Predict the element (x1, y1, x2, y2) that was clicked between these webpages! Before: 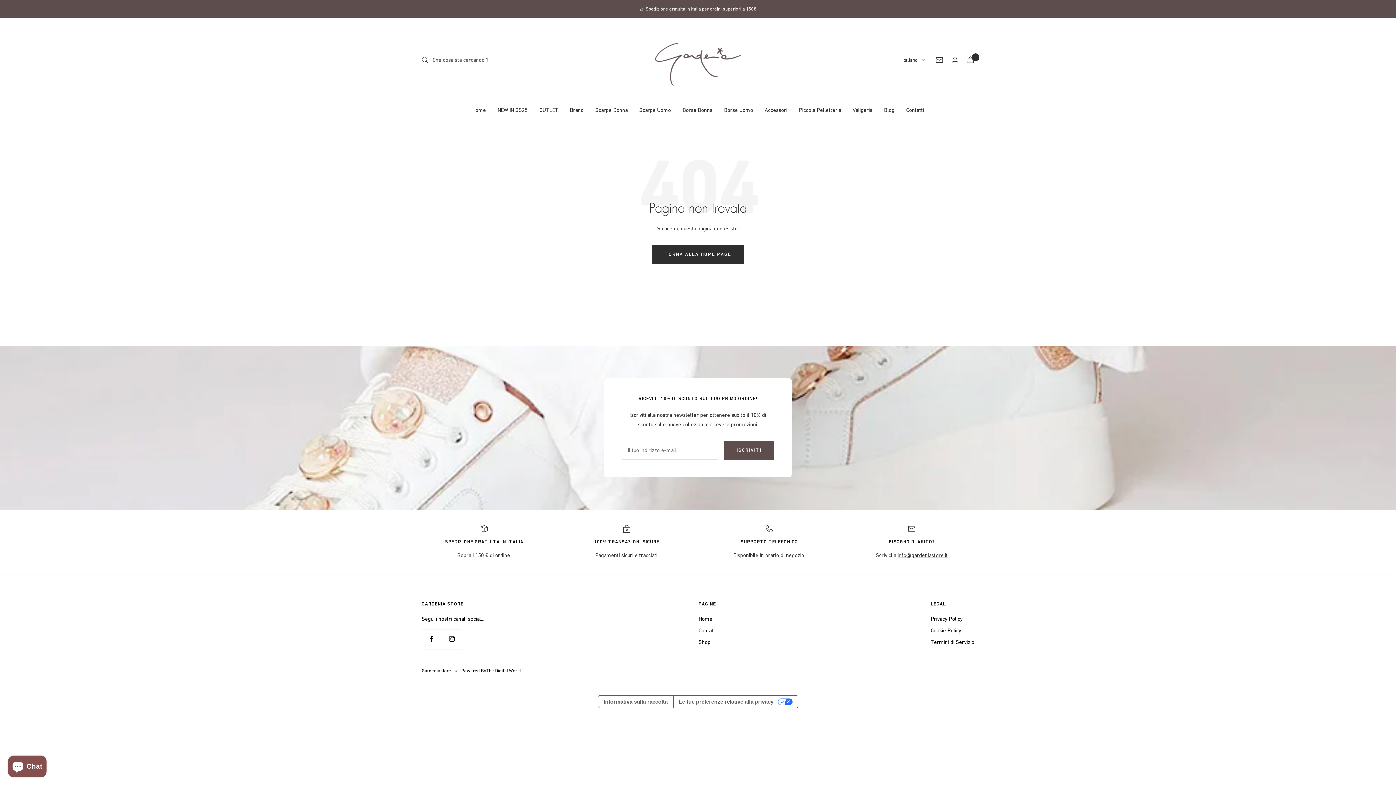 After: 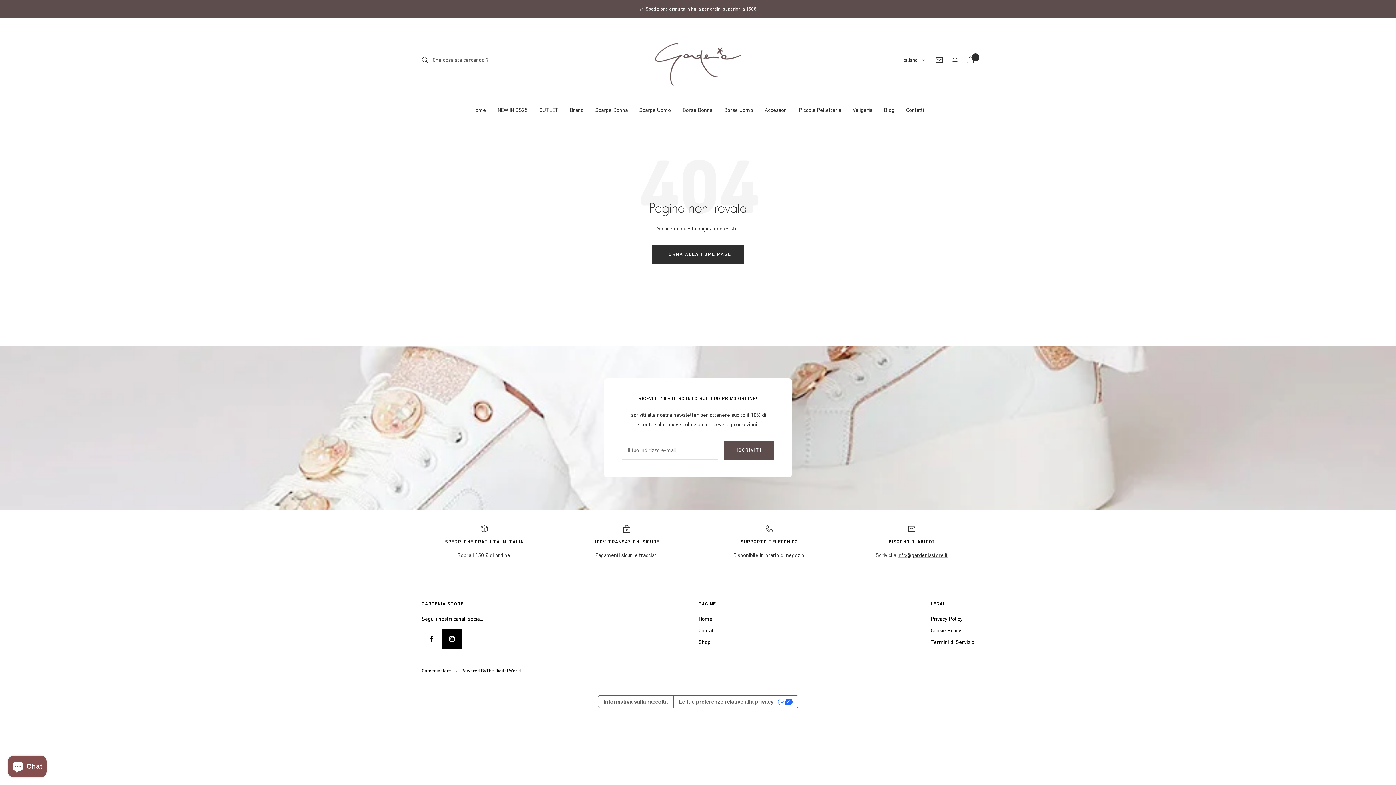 Action: bbox: (441, 629, 461, 649) label: Seguici su Instagram